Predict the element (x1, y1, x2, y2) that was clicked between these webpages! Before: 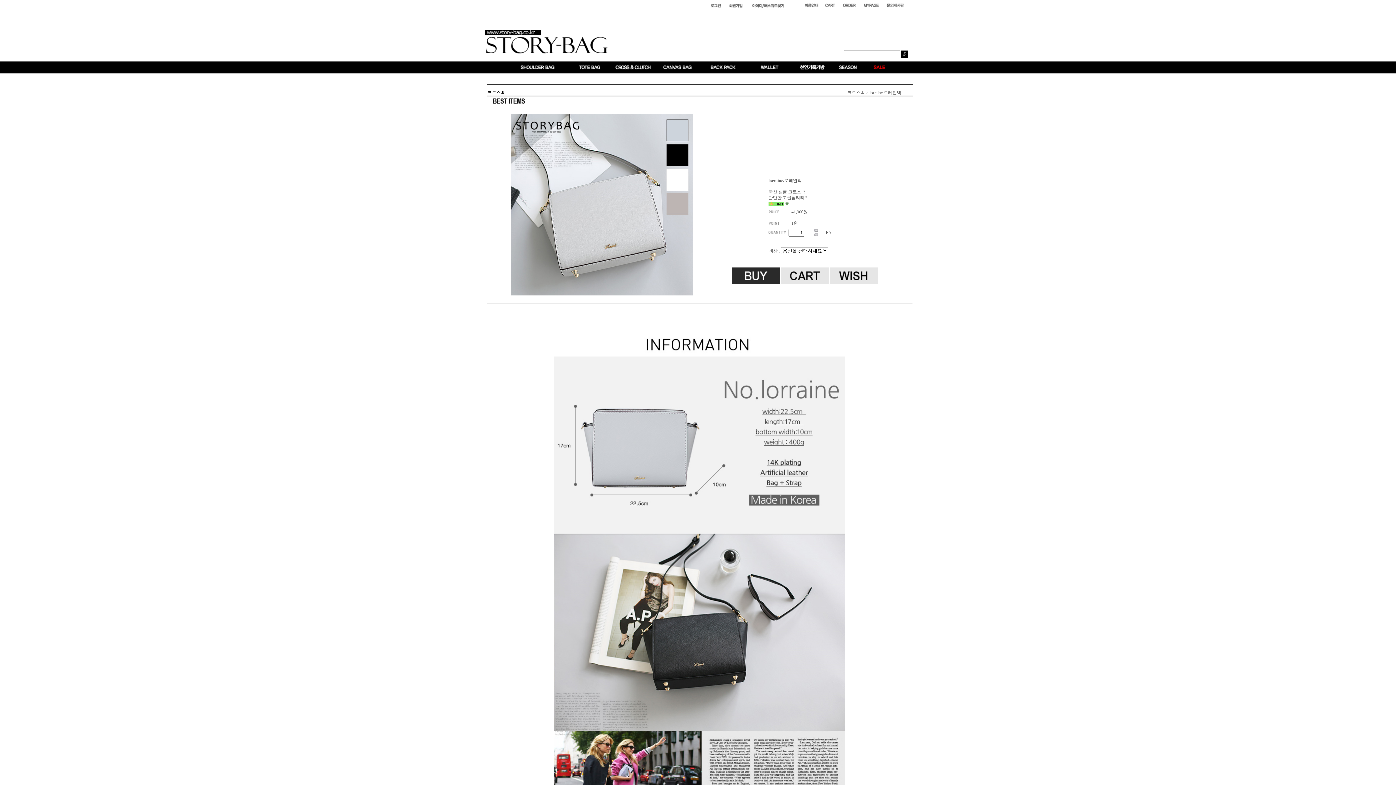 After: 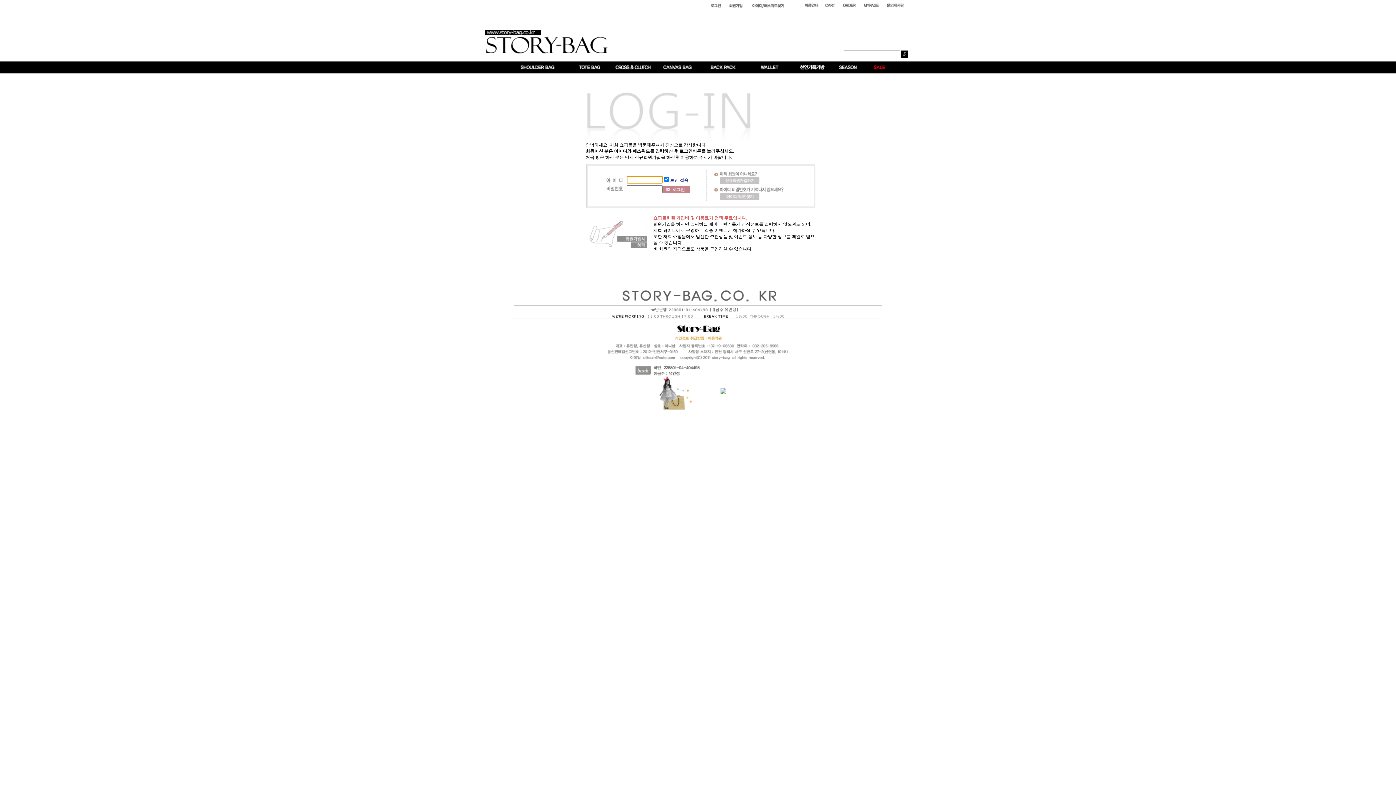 Action: bbox: (708, 6, 725, 11)